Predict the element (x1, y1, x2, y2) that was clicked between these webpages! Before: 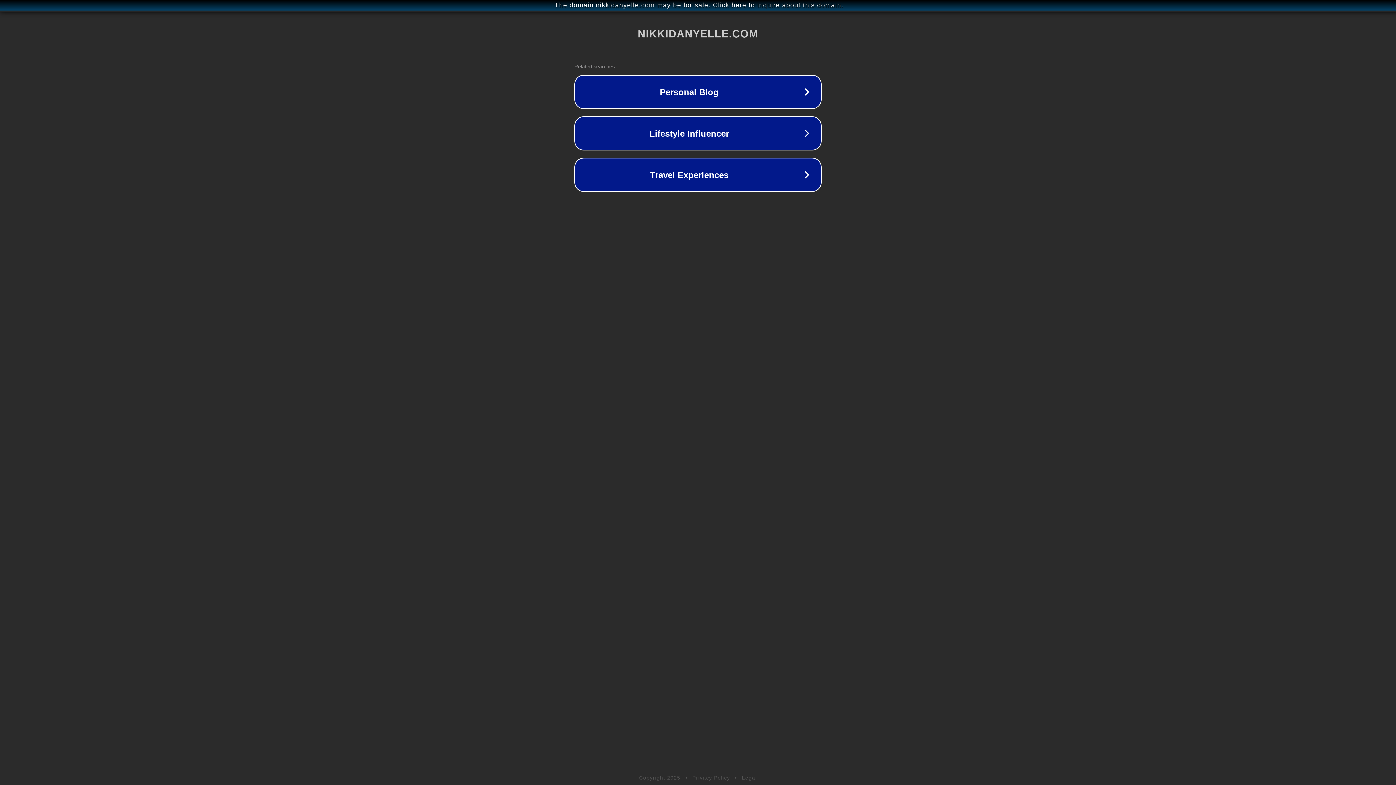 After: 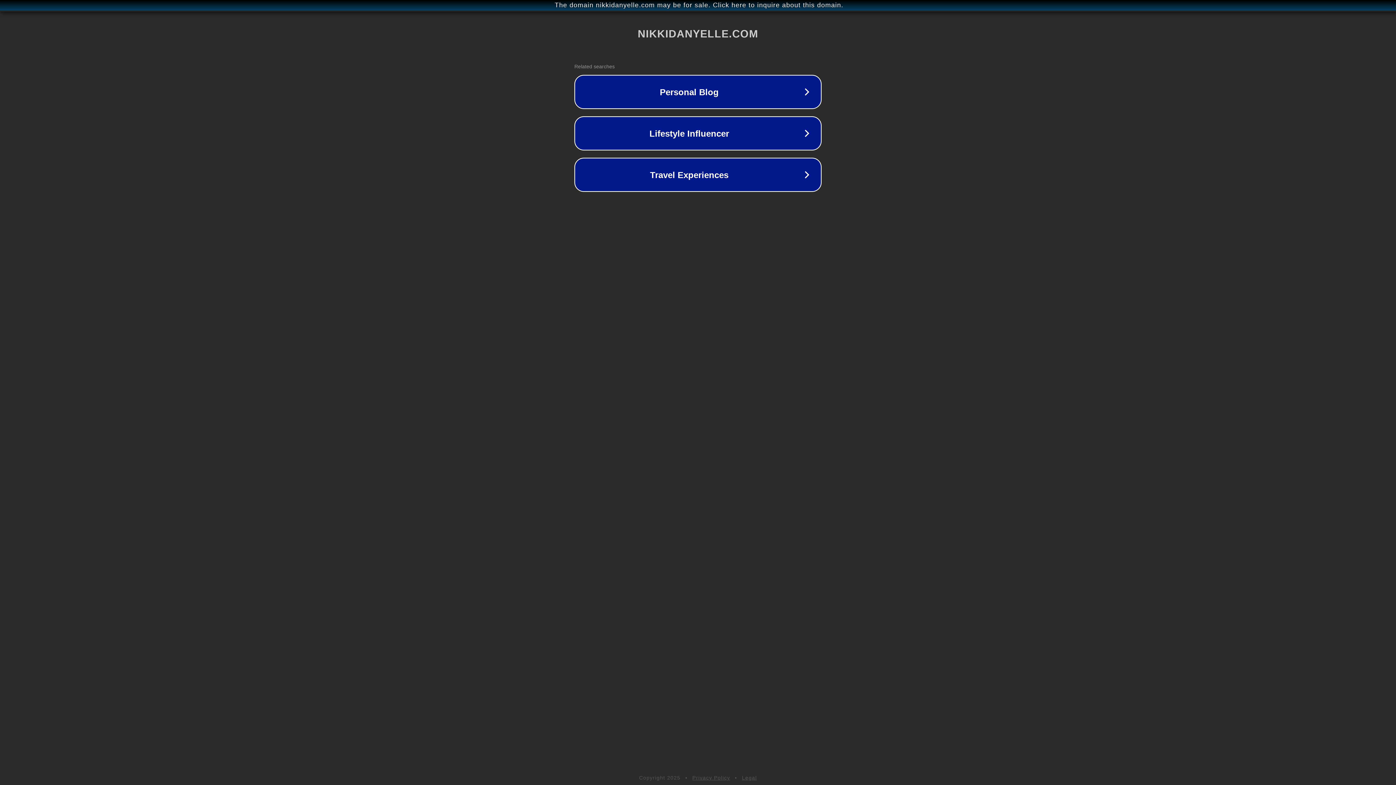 Action: bbox: (692, 775, 730, 781) label: Privacy Policy